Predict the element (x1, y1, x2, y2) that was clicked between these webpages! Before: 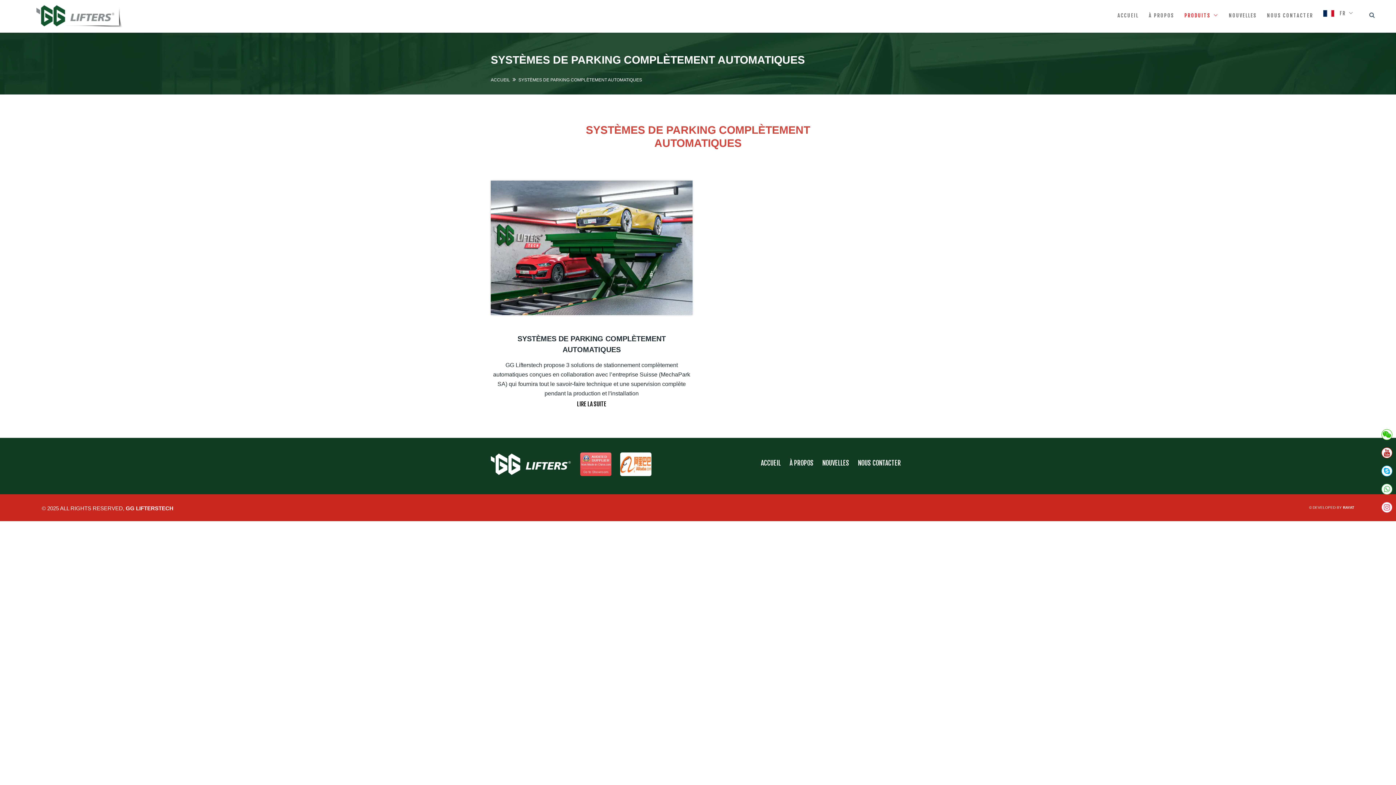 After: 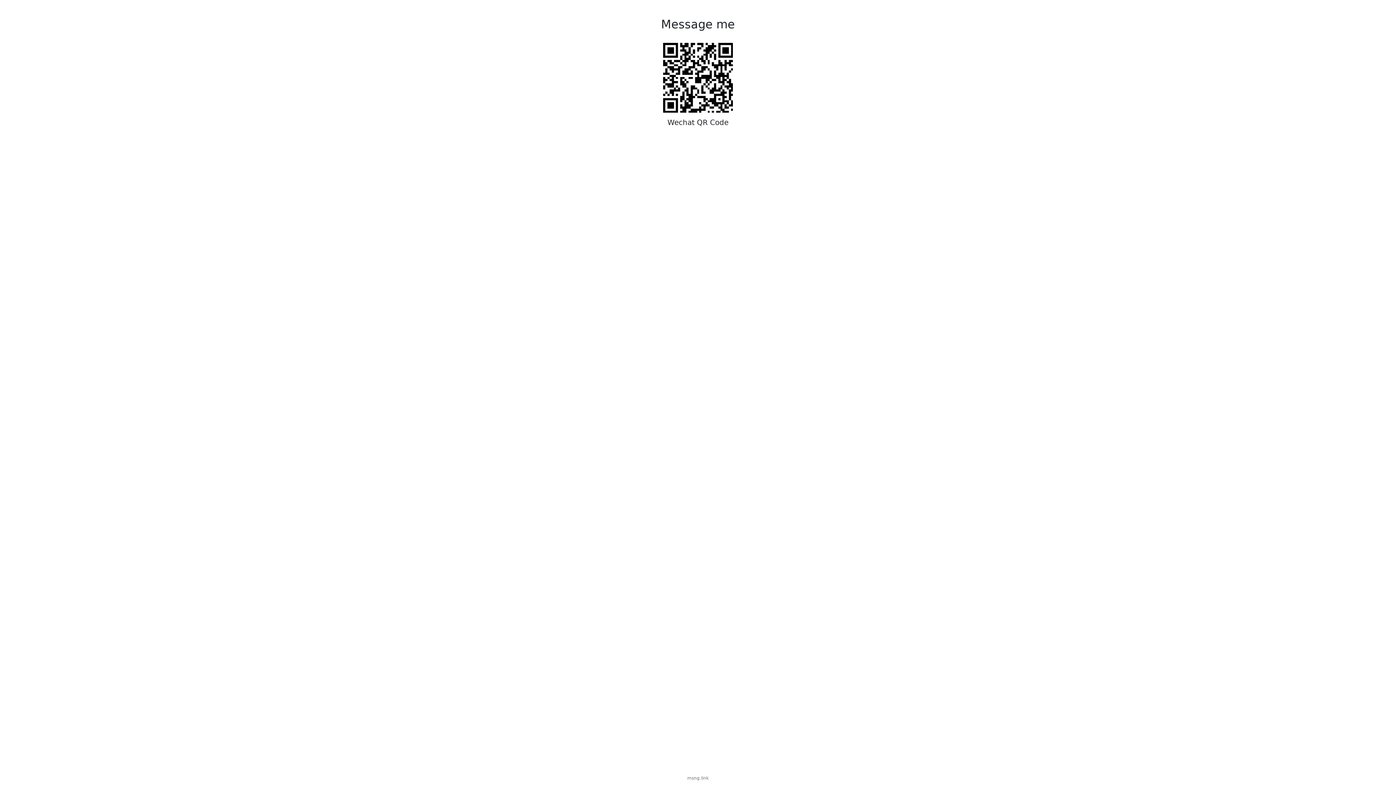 Action: label: wechat bbox: (1378, 425, 1396, 444)